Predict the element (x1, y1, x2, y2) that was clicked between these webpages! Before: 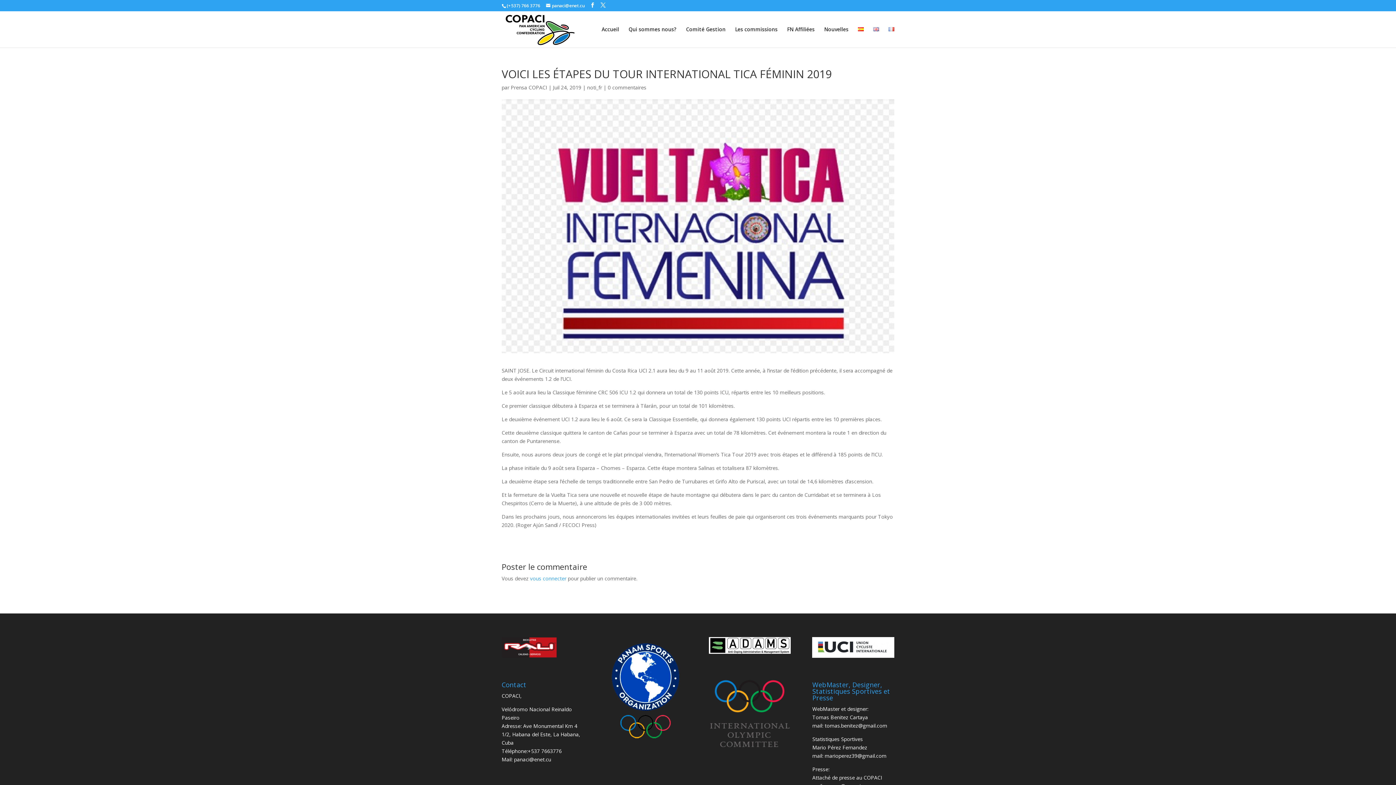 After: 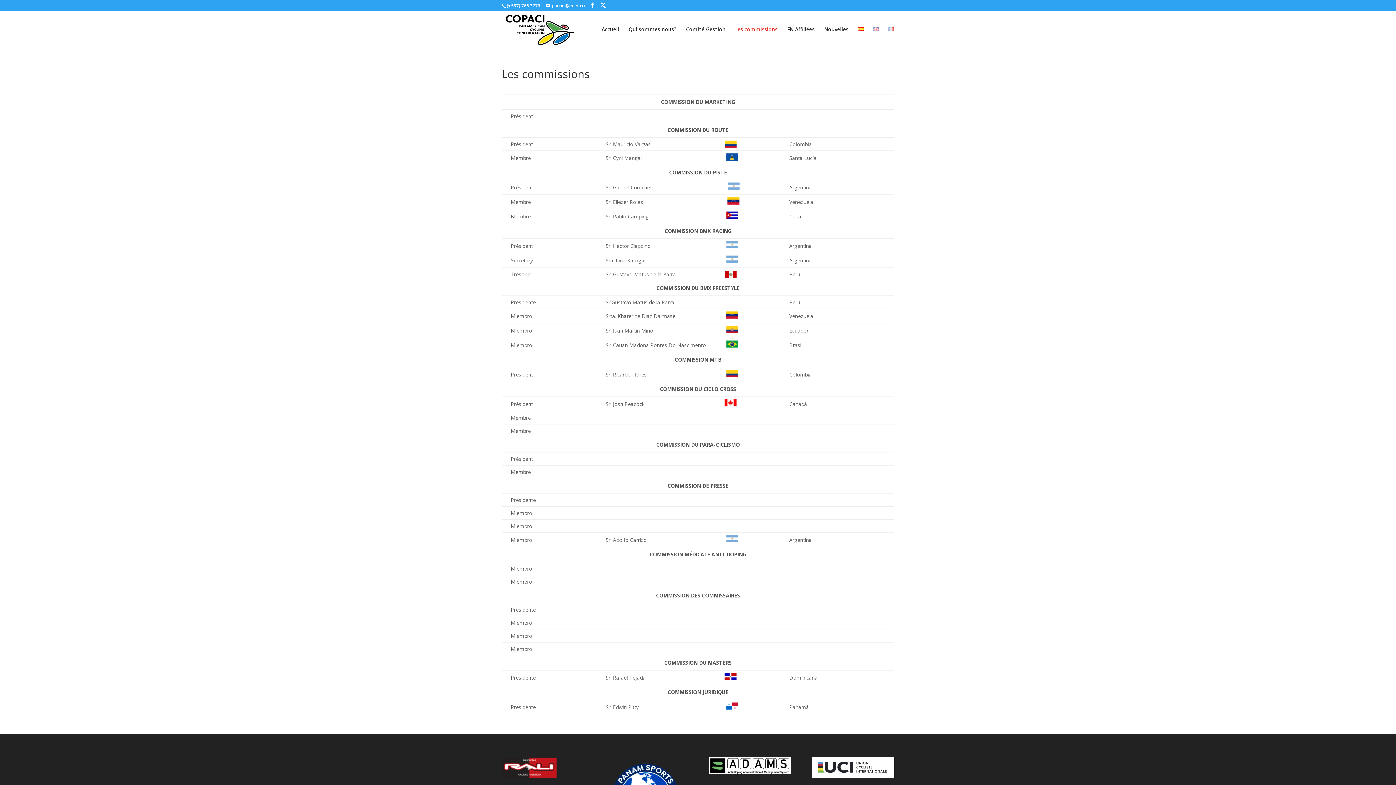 Action: bbox: (735, 26, 777, 47) label: Les commissions